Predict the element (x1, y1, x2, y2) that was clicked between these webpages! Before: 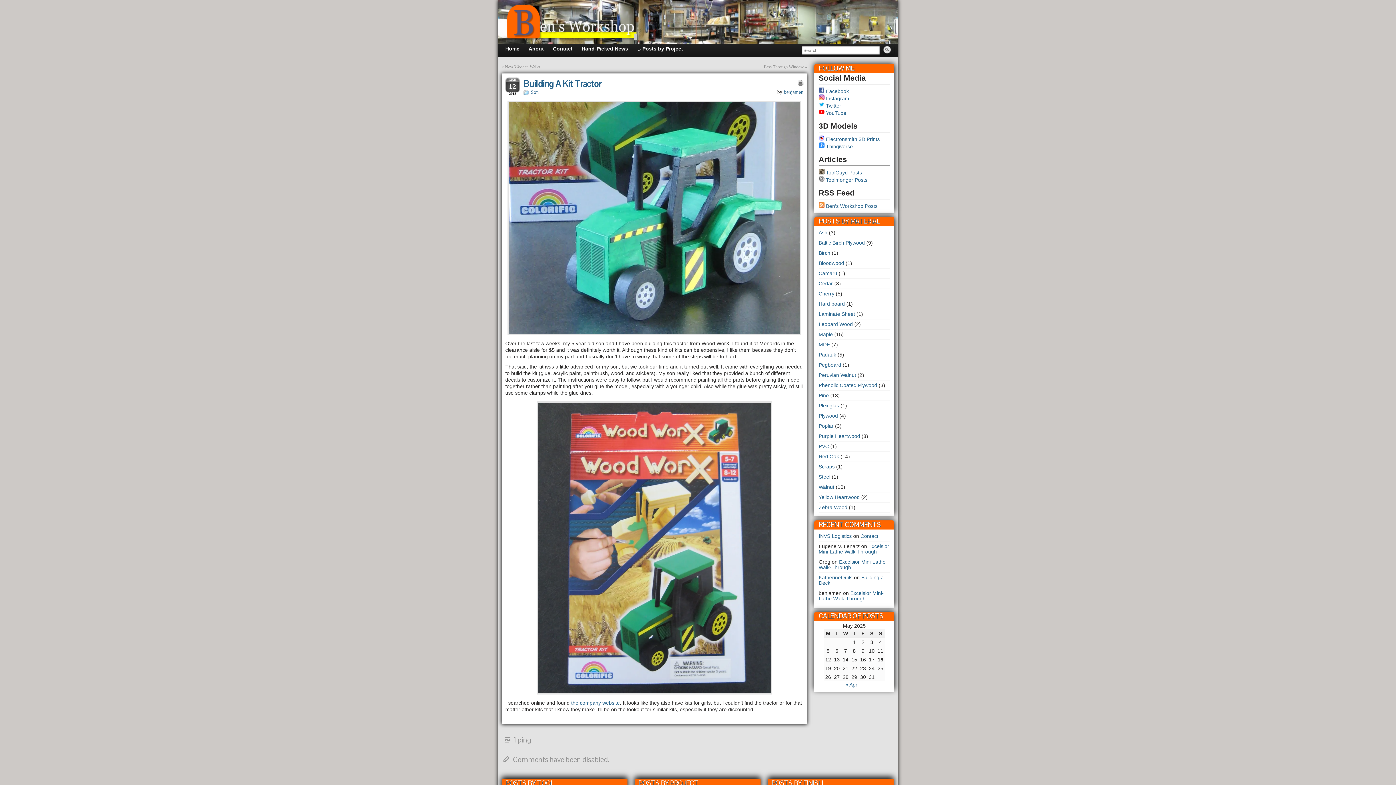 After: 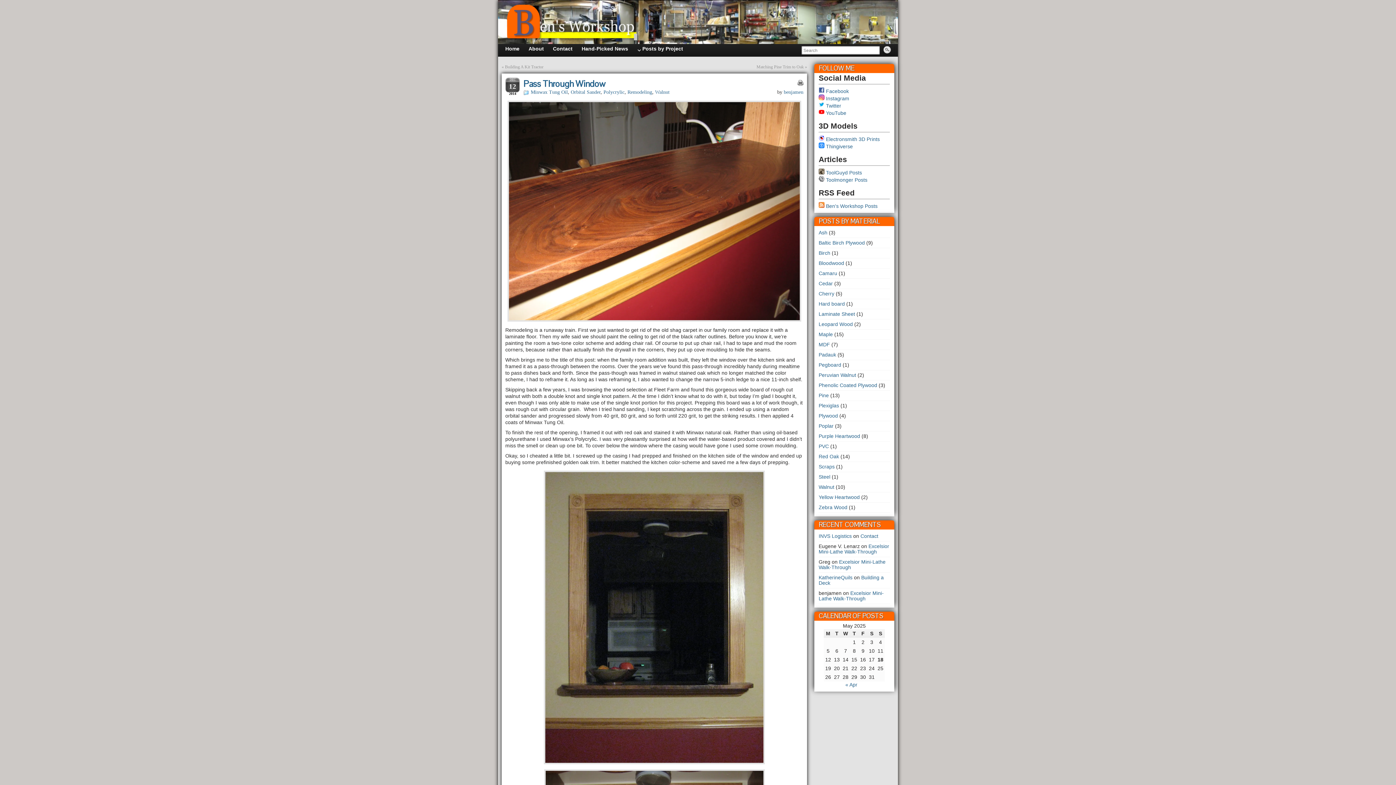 Action: bbox: (764, 64, 804, 69) label: Pass Through Window